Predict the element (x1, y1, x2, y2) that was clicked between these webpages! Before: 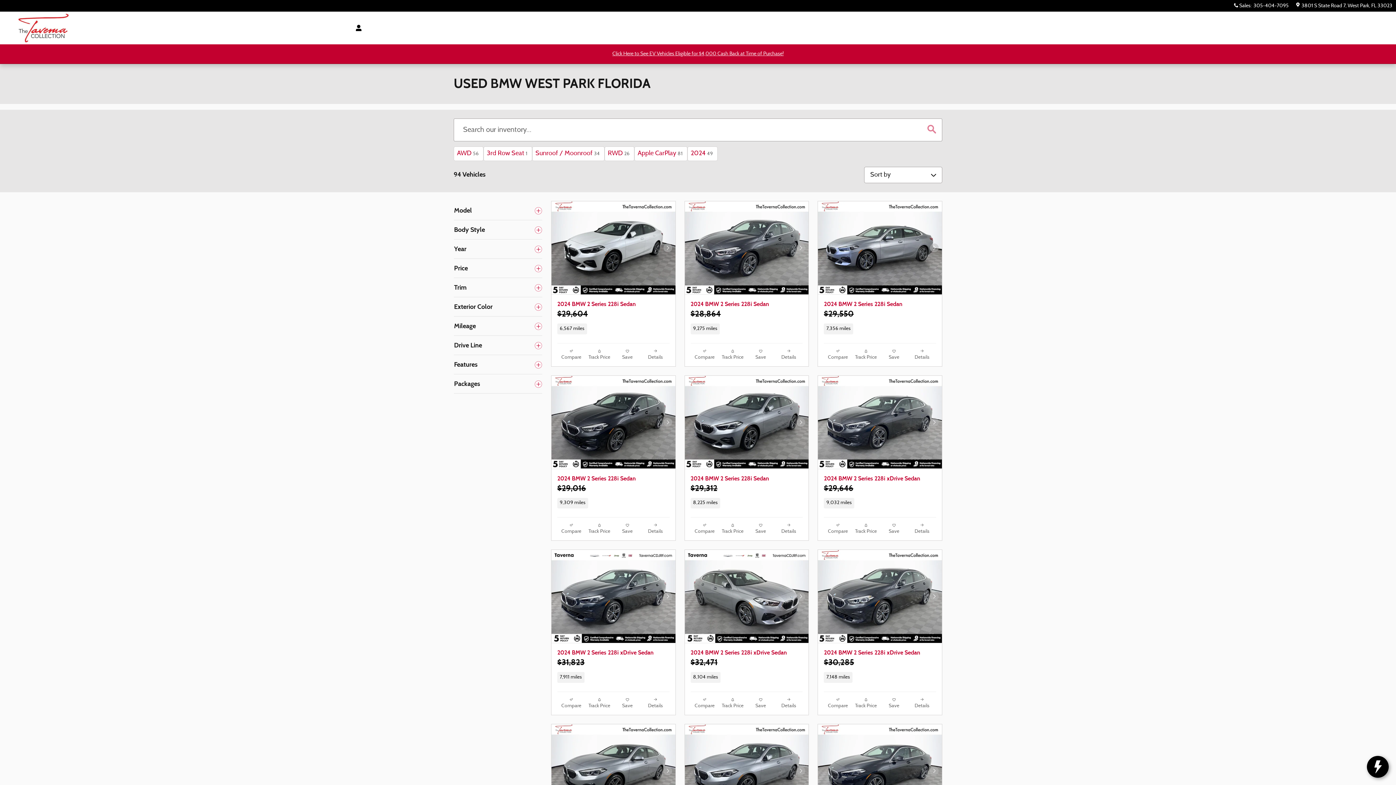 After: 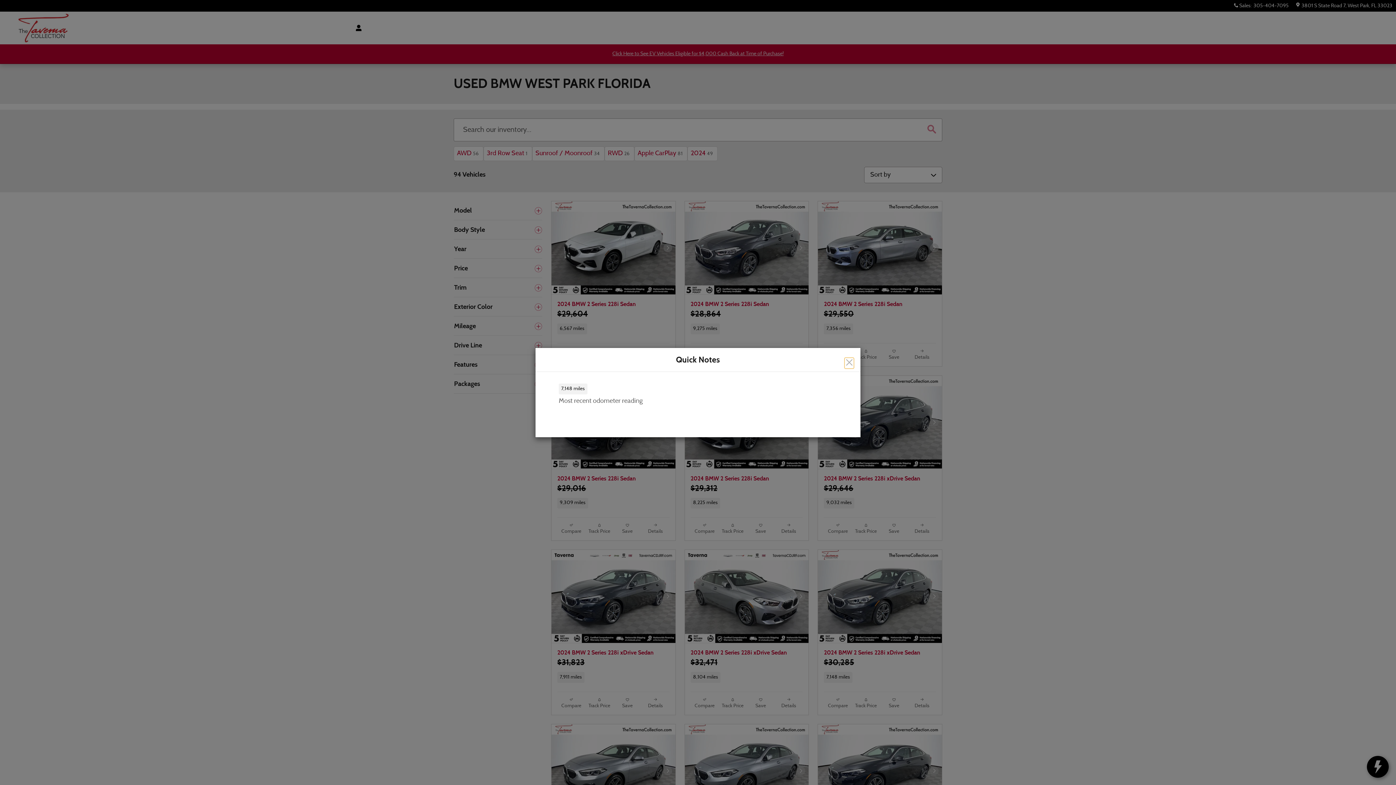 Action: bbox: (824, 669, 936, 686) label: 7,148 miles